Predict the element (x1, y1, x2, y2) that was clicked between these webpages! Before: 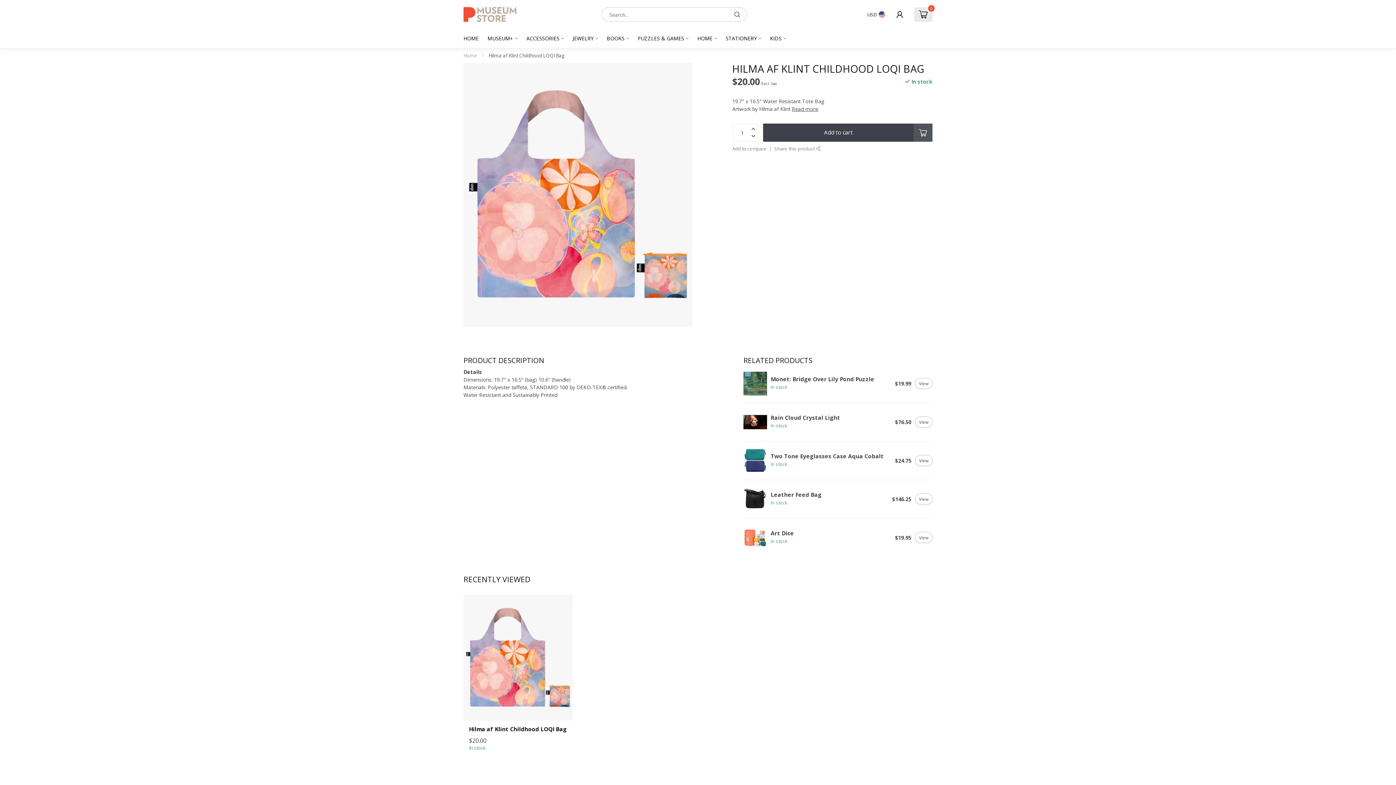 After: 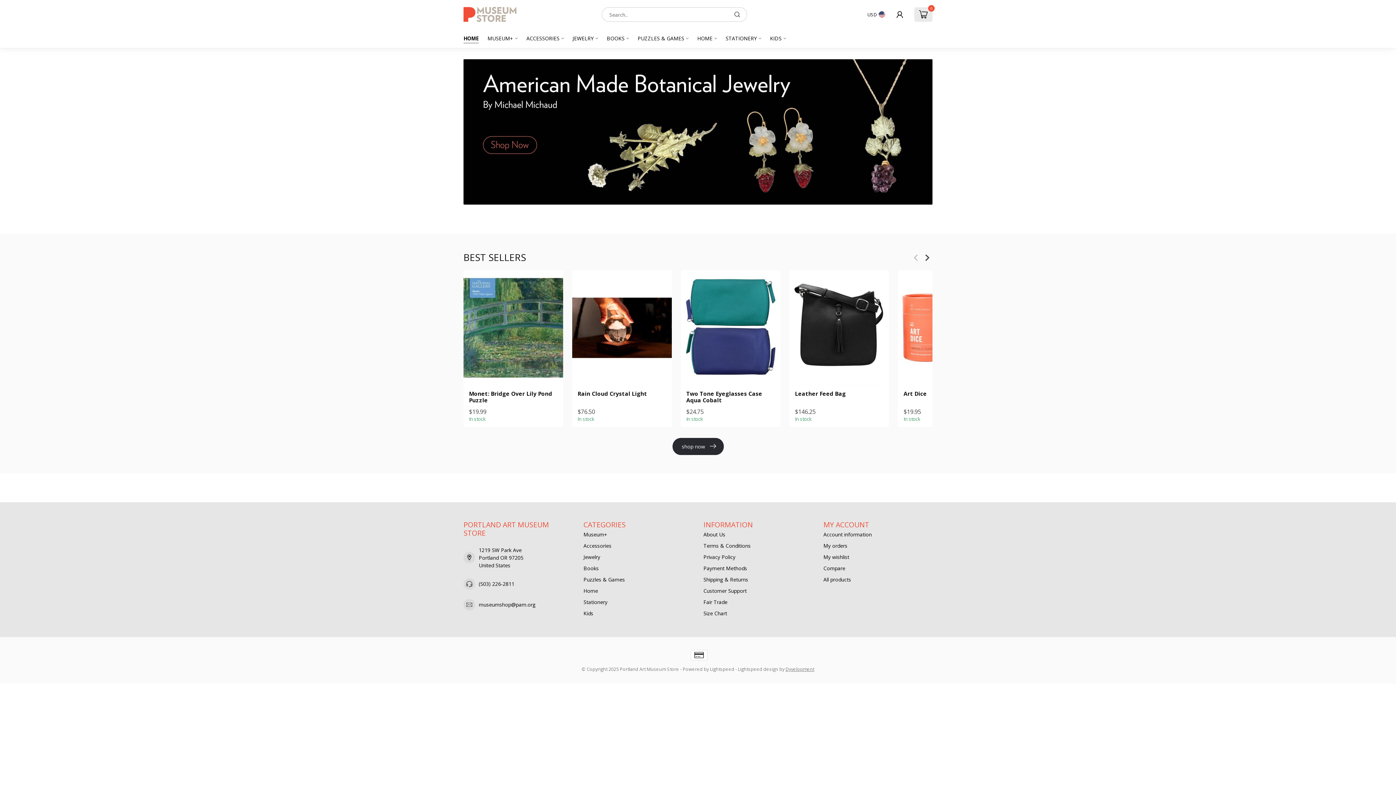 Action: label: Home bbox: (463, 52, 477, 58)